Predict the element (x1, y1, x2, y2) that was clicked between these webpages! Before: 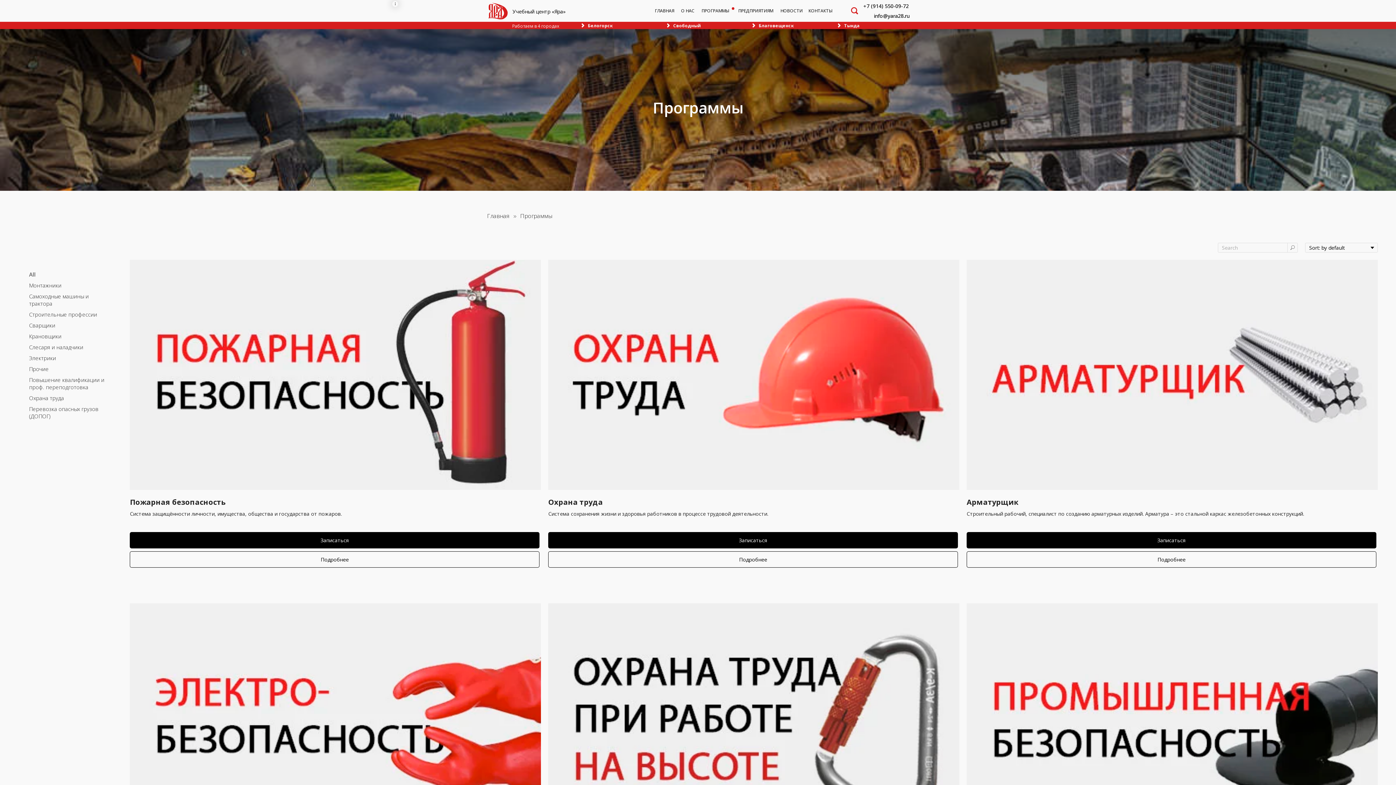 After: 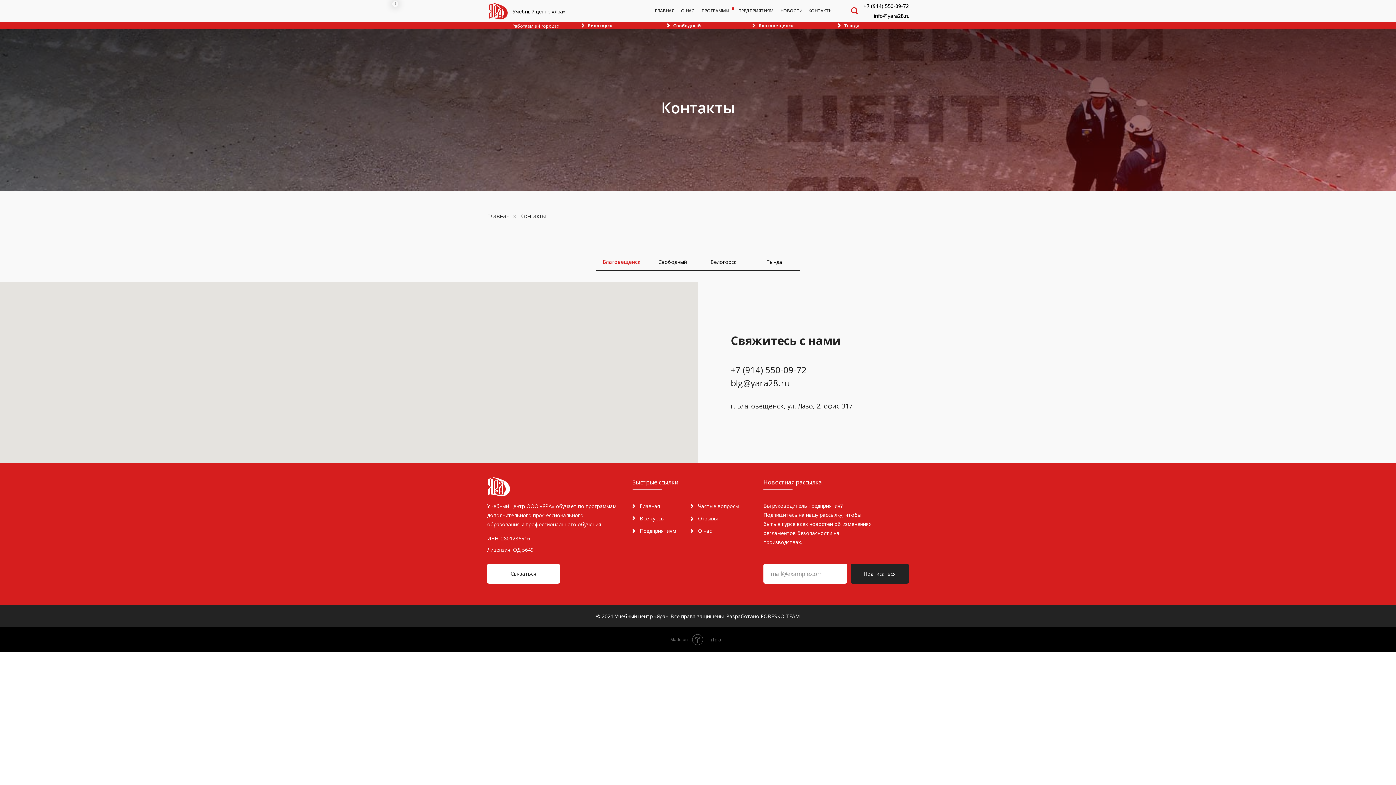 Action: bbox: (808, 6, 833, 16) label: КОНТАКТЫ